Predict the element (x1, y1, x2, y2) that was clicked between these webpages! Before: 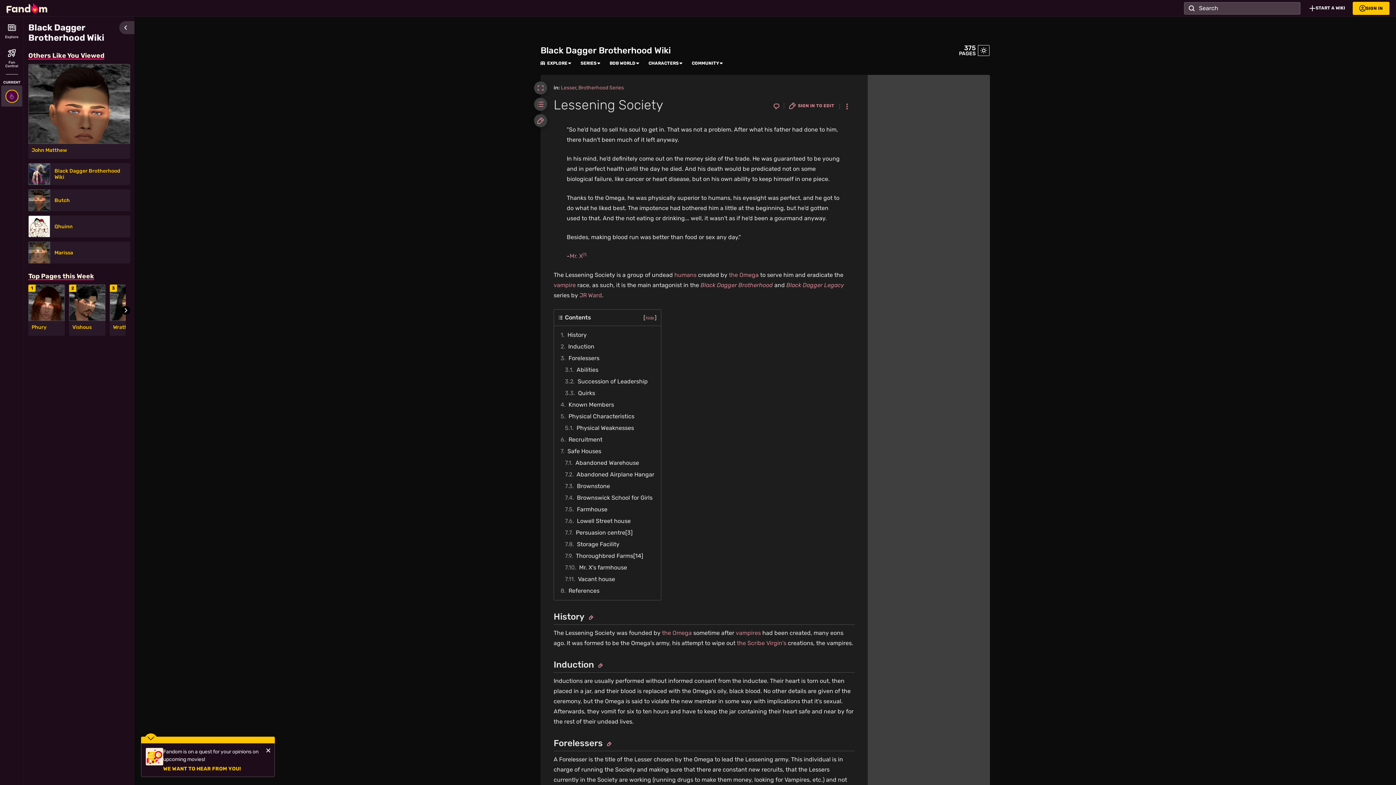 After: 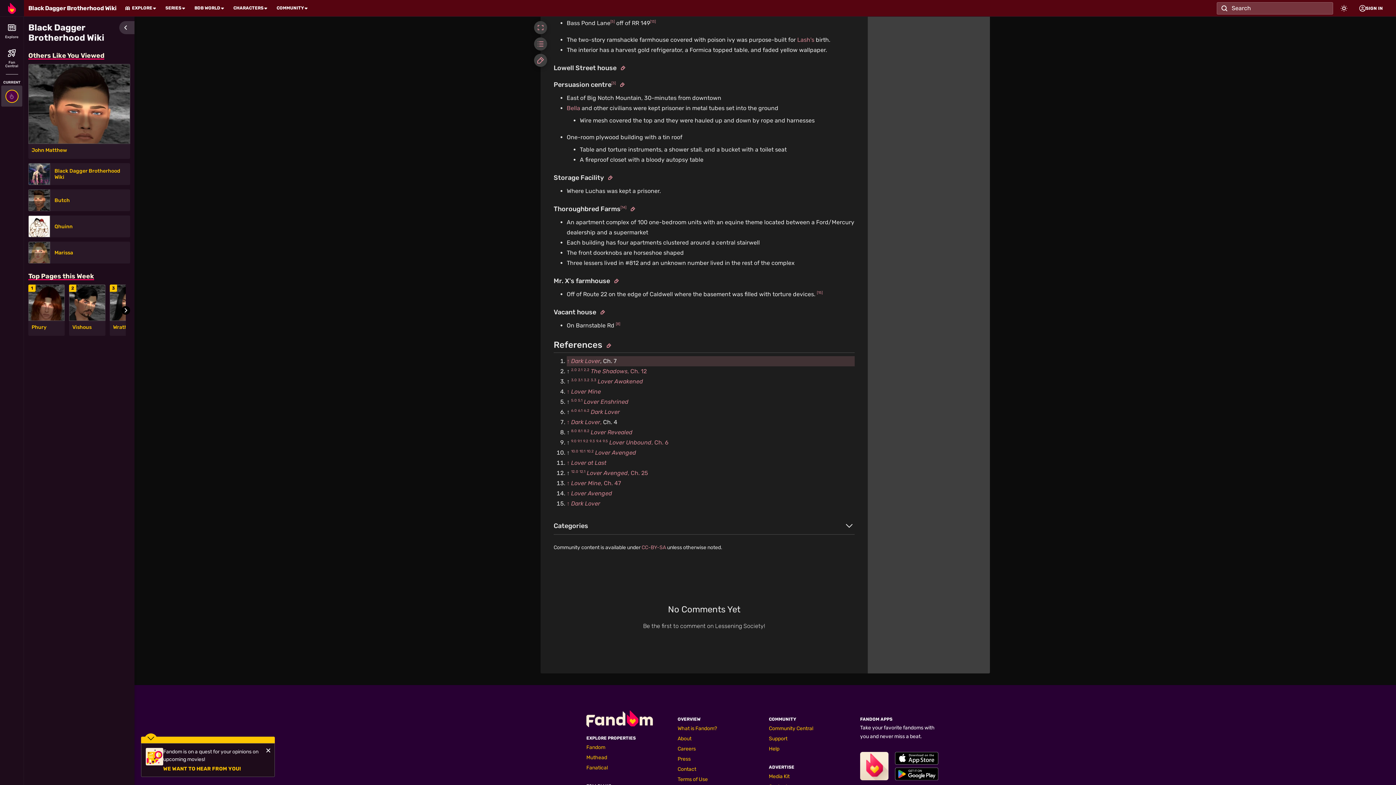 Action: bbox: (582, 252, 586, 256) label: [1]